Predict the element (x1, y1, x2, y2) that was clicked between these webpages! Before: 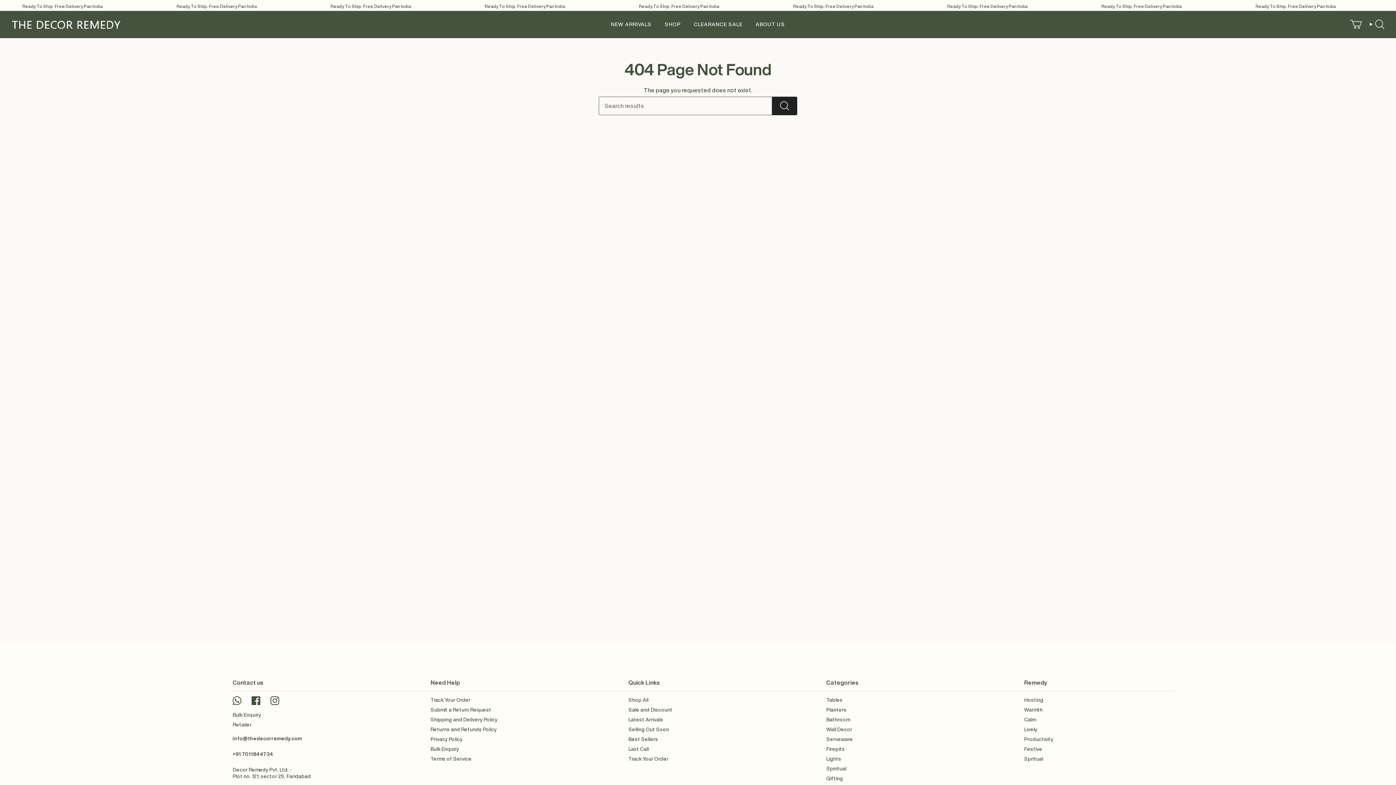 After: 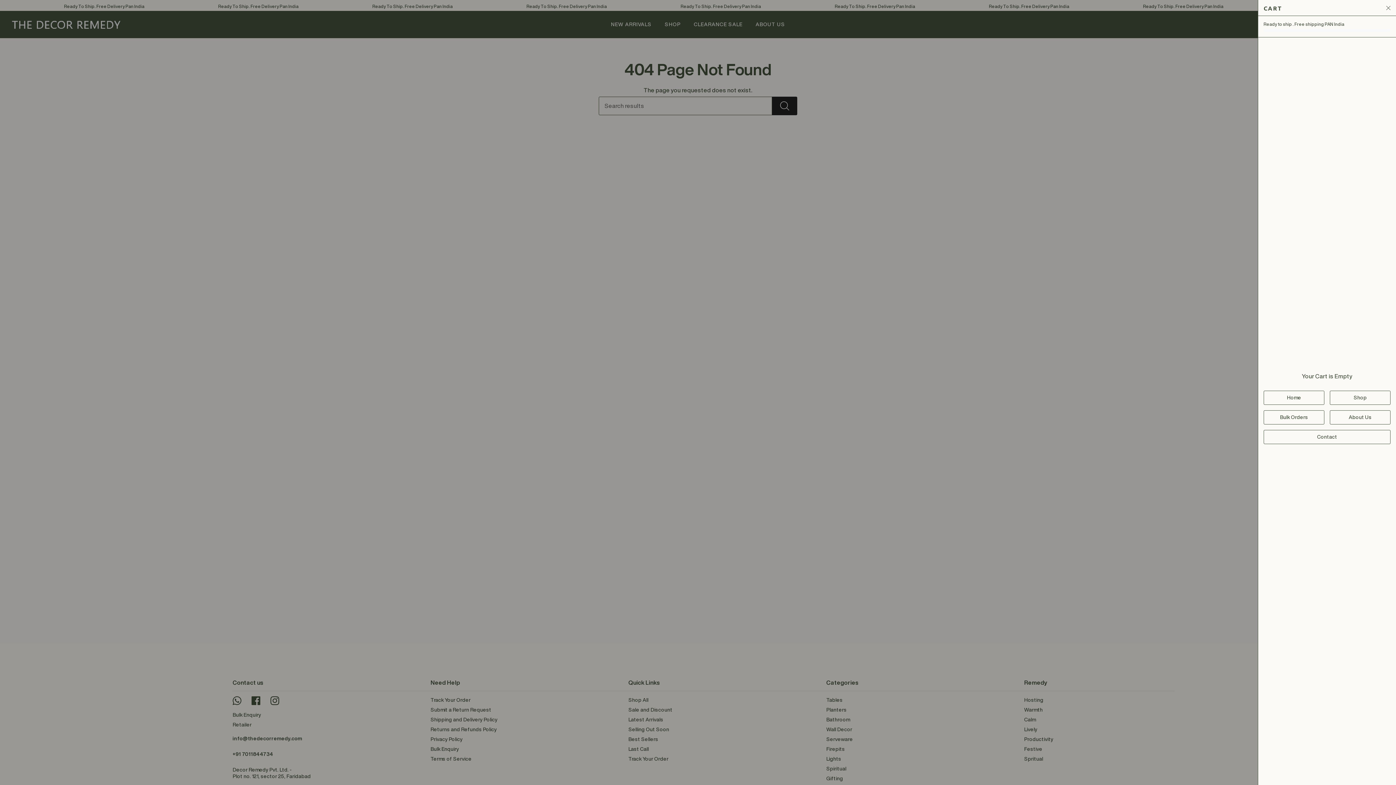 Action: label: Cart bbox: (1346, 16, 1366, 32)